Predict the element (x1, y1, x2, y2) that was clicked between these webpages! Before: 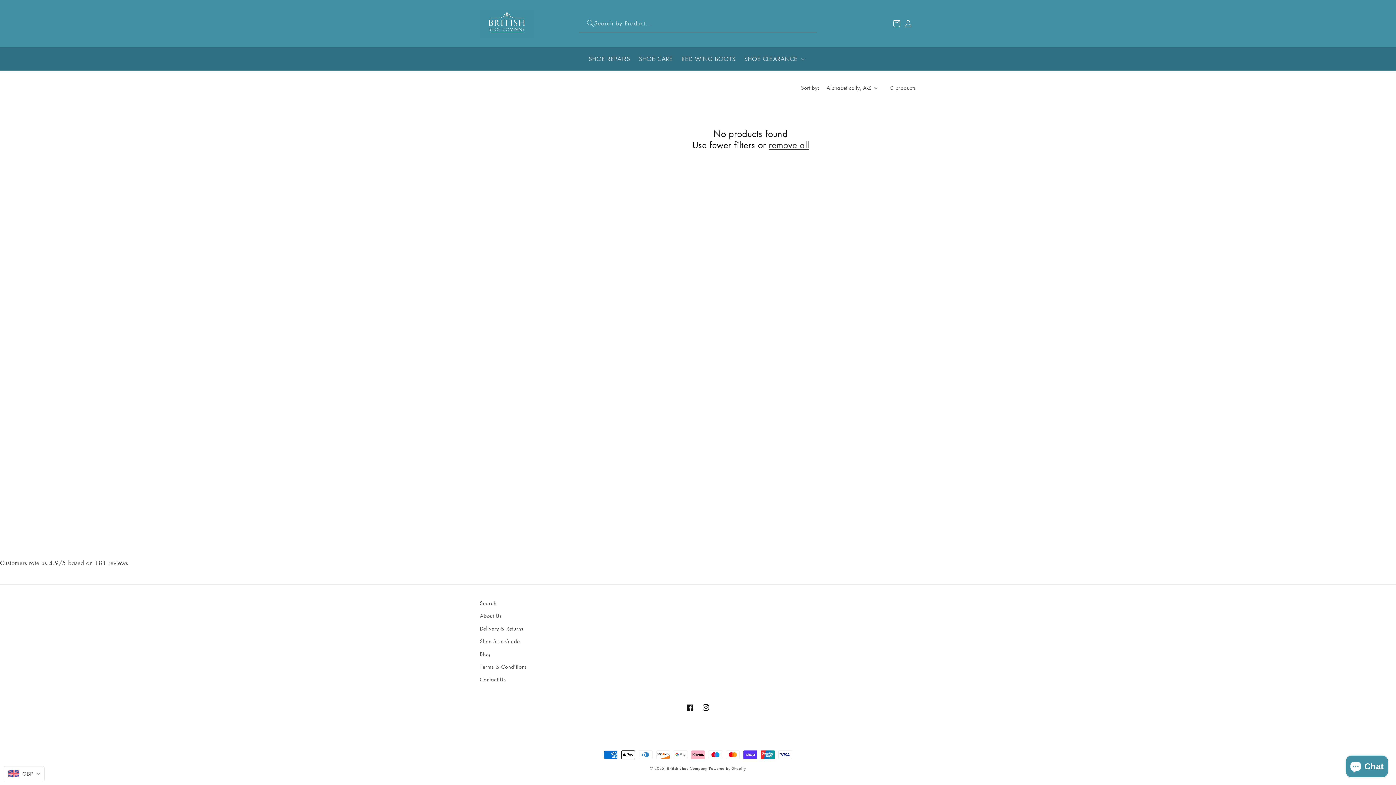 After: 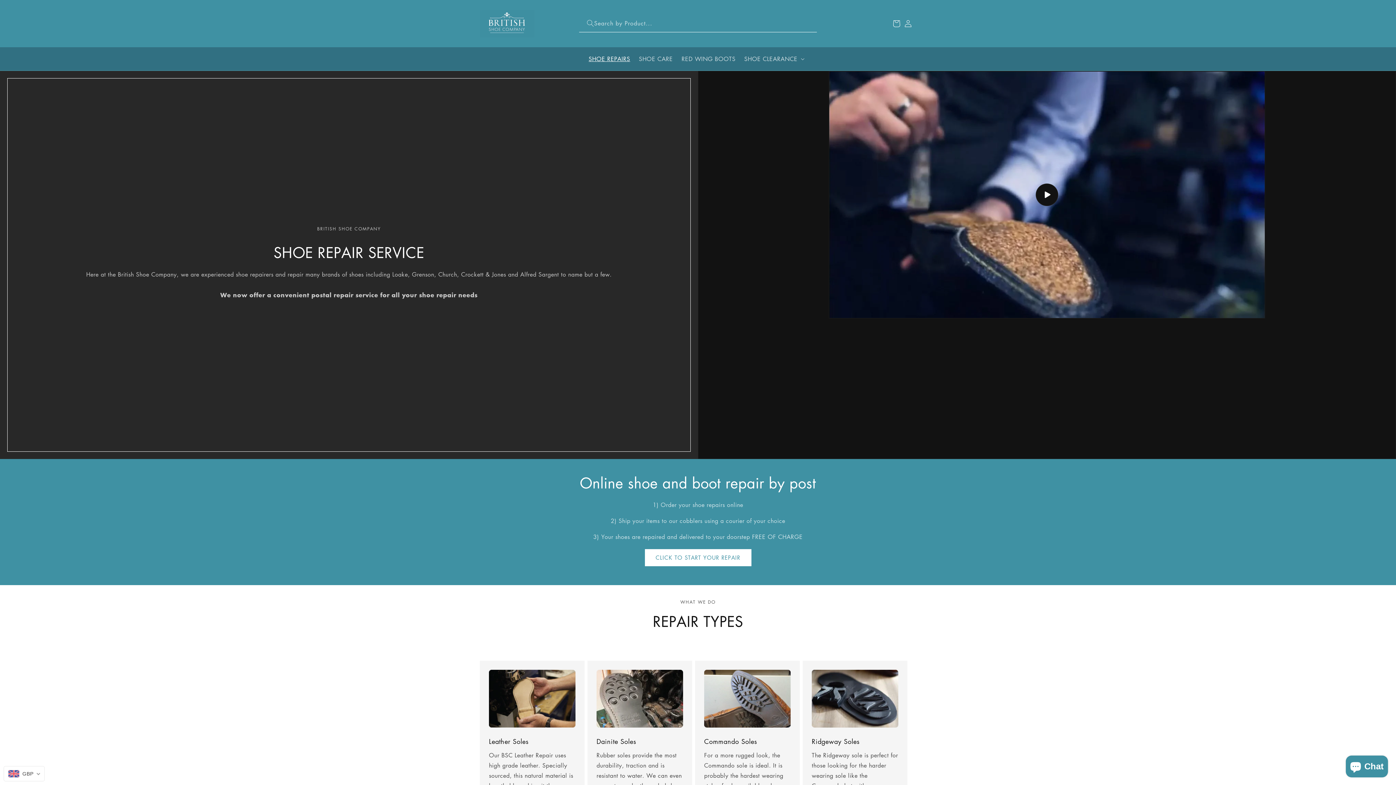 Action: bbox: (584, 50, 634, 66) label: SHOE REPAIRS